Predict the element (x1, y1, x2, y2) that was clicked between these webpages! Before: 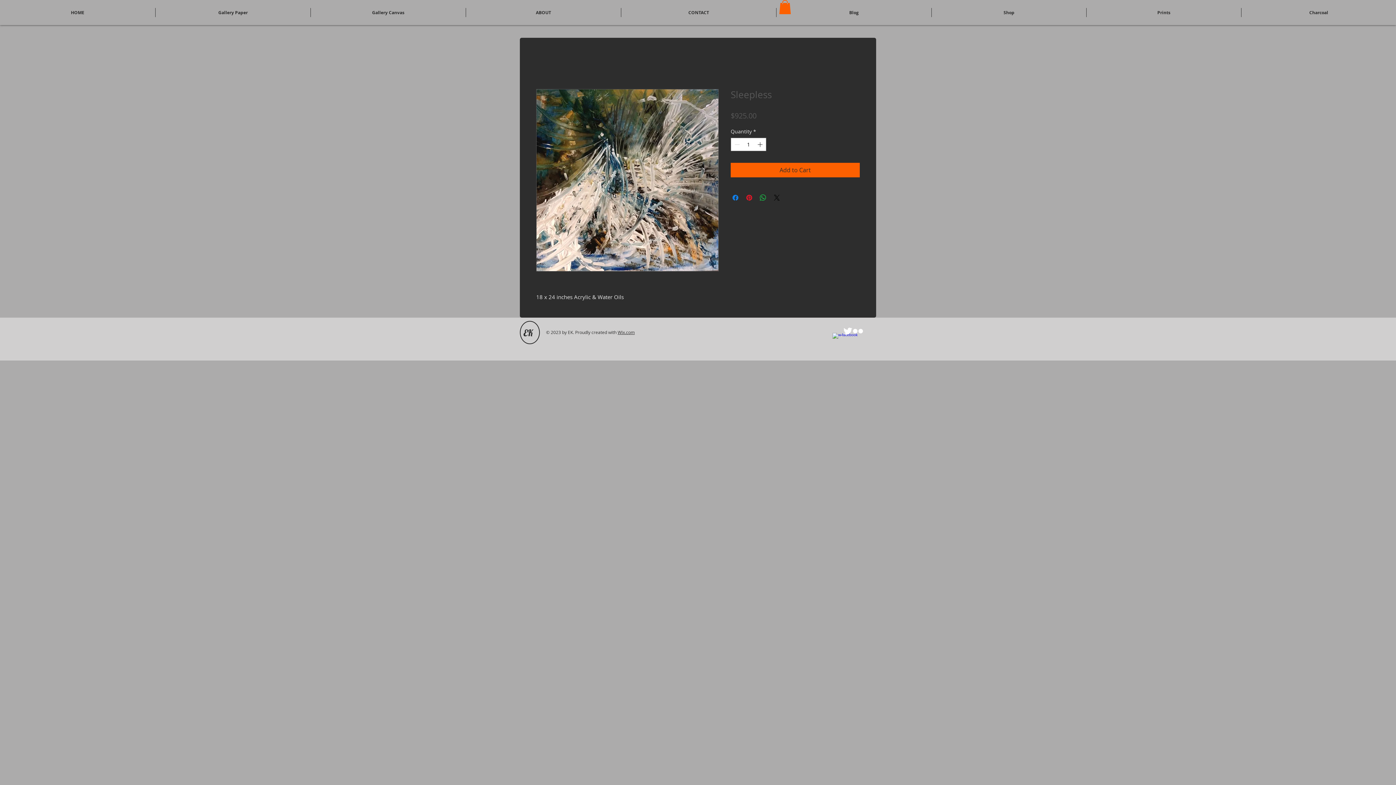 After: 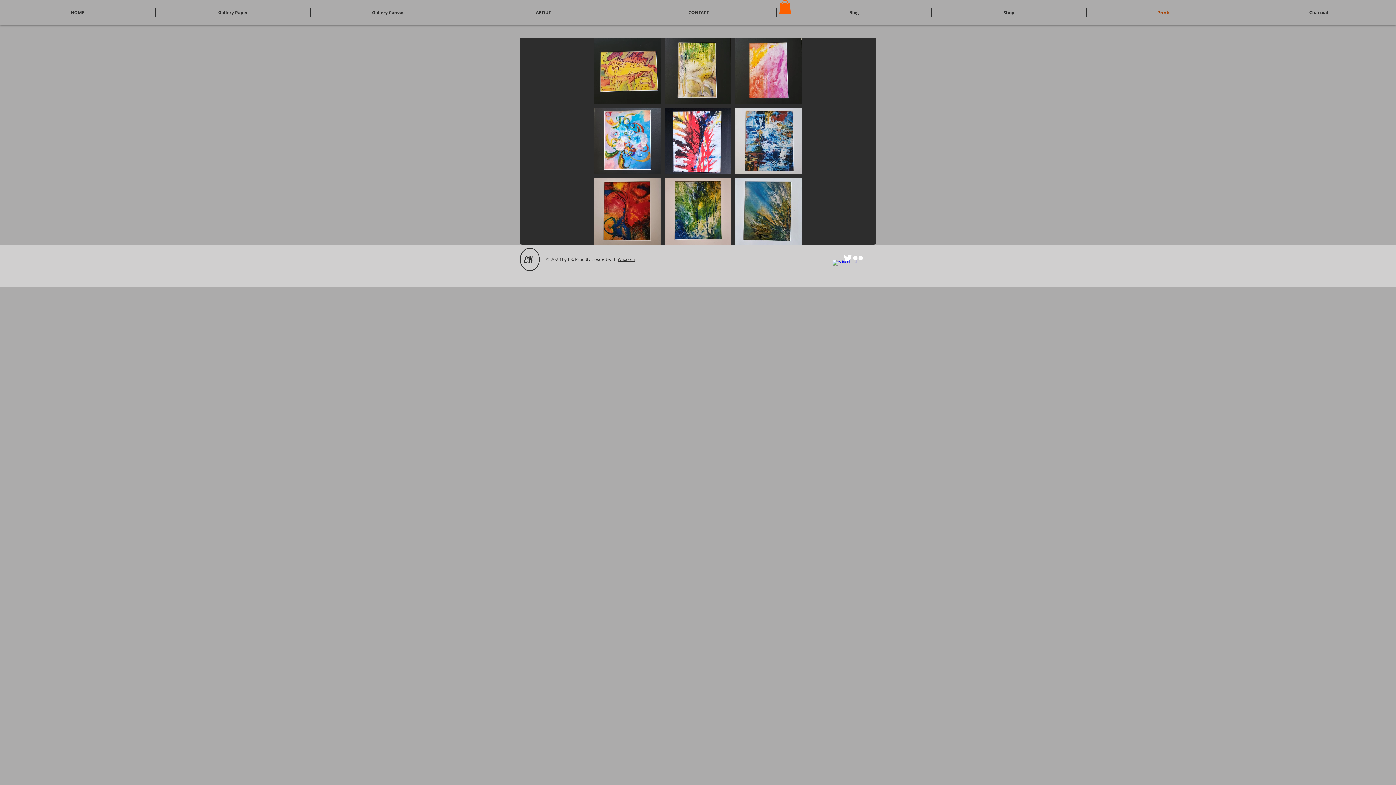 Action: label: Prints bbox: (1086, 8, 1241, 17)